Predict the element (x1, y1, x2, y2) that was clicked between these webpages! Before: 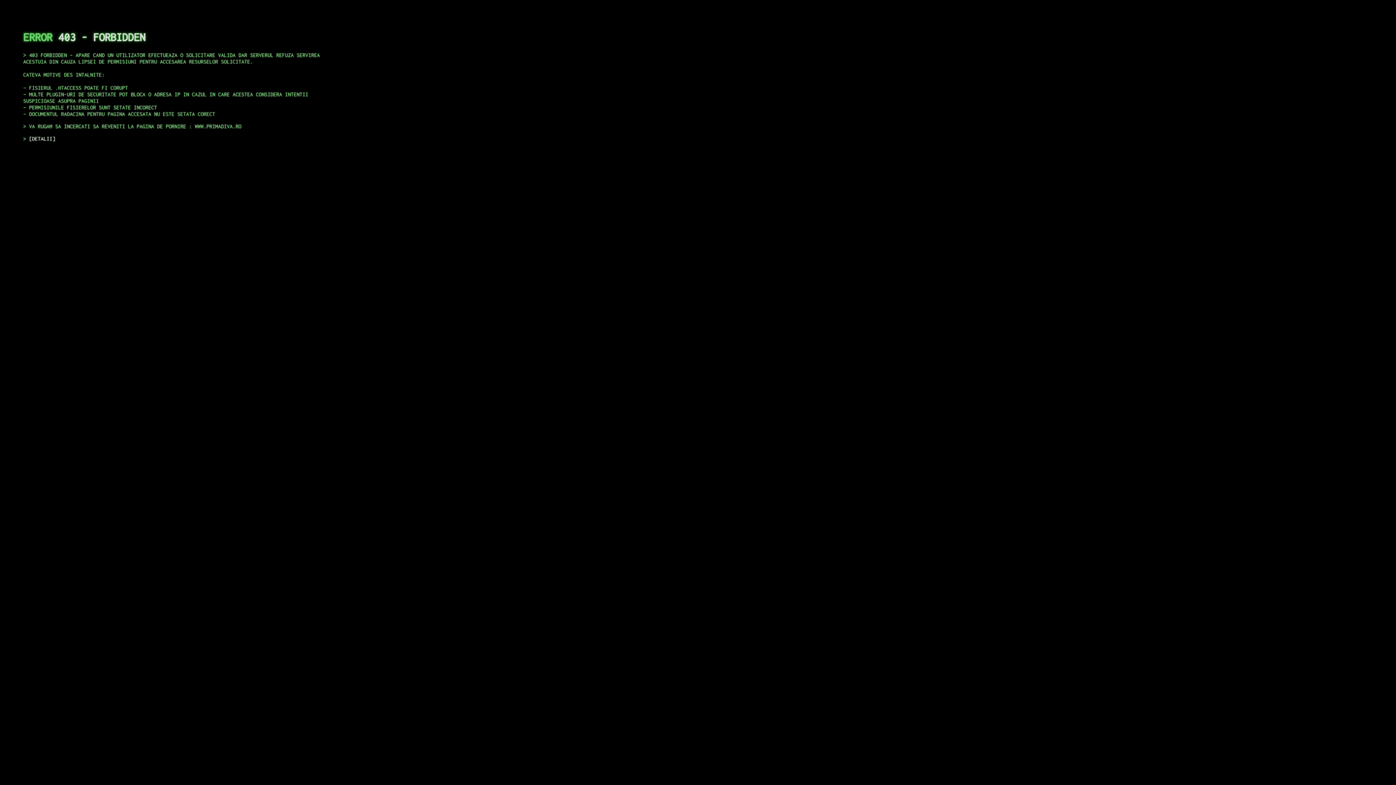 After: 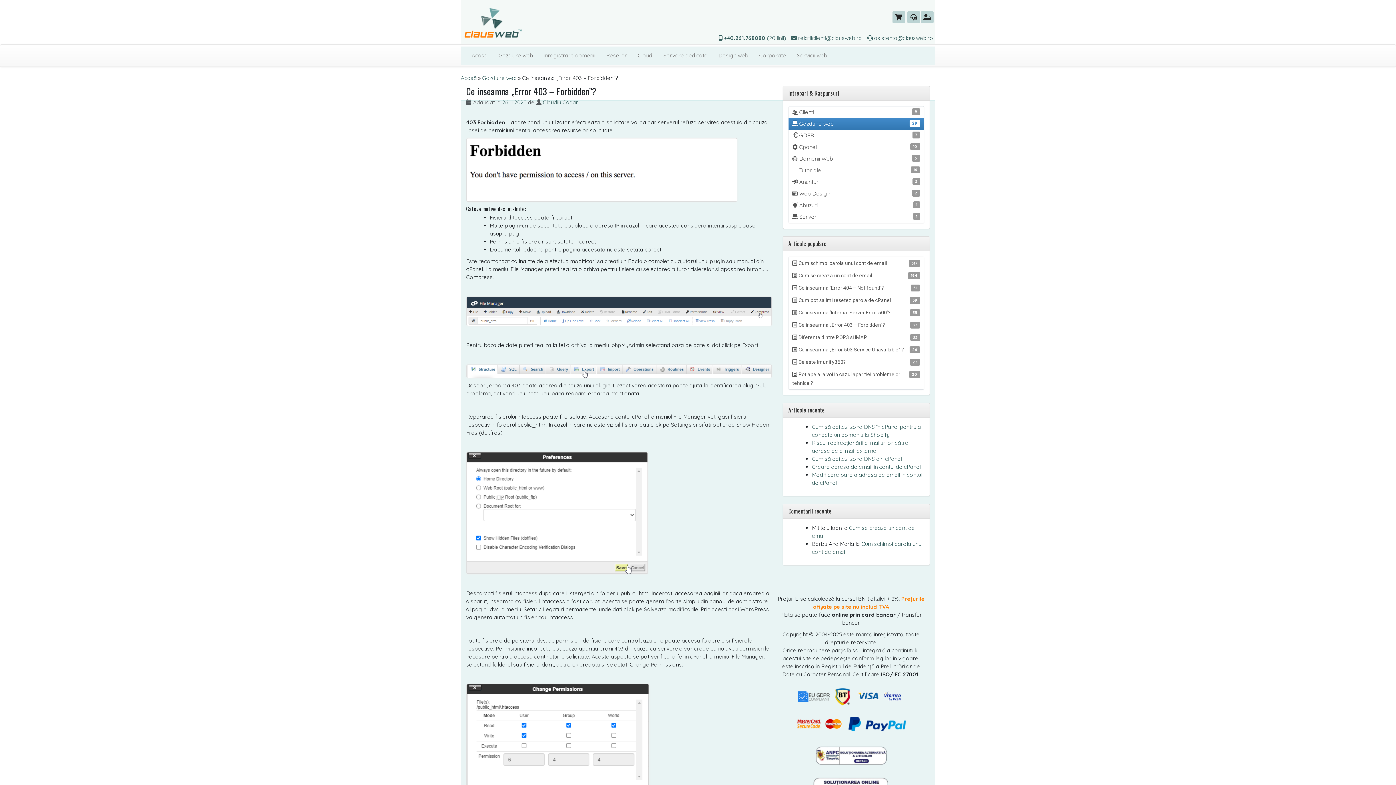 Action: bbox: (29, 135, 55, 141) label: DETALII